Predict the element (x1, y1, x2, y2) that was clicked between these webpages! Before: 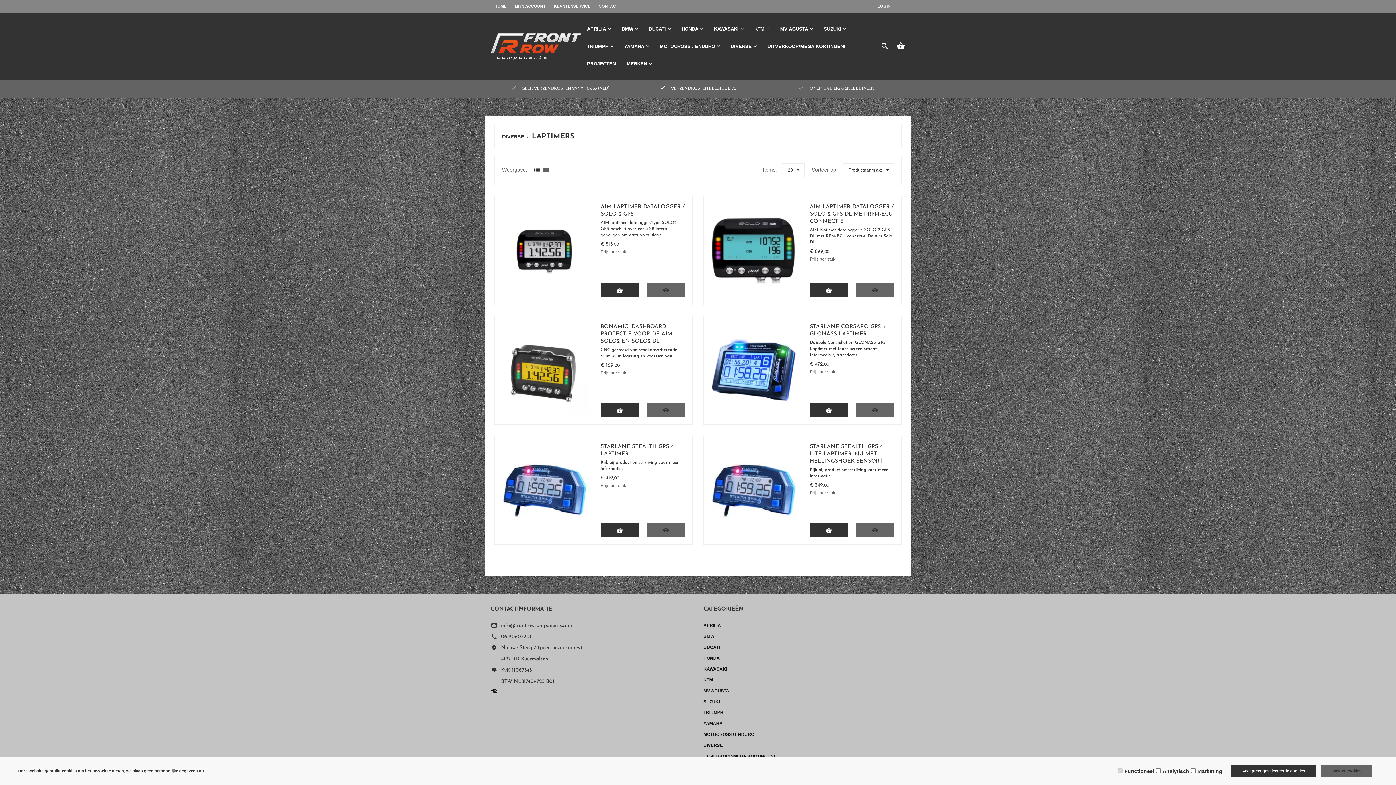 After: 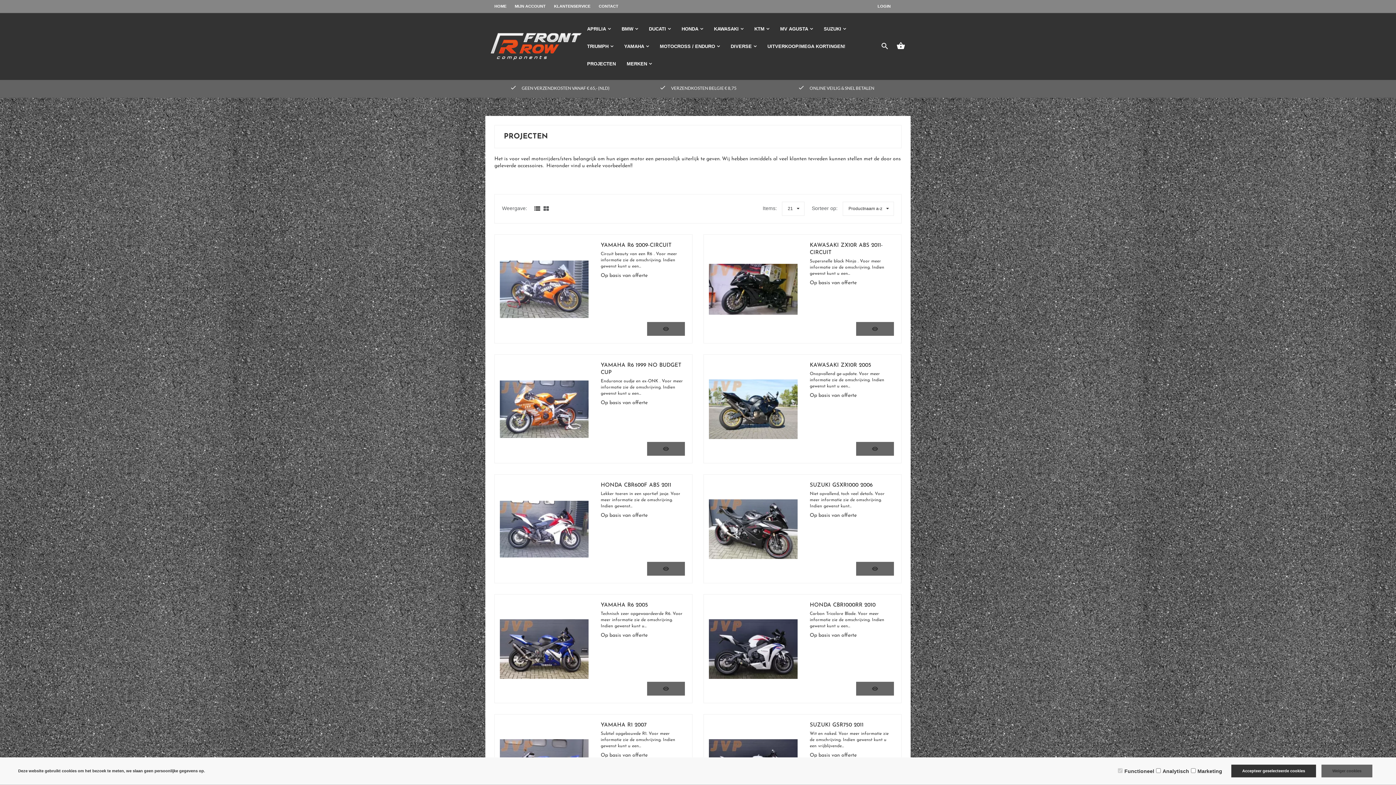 Action: bbox: (581, 55, 621, 72) label: PROJECTEN